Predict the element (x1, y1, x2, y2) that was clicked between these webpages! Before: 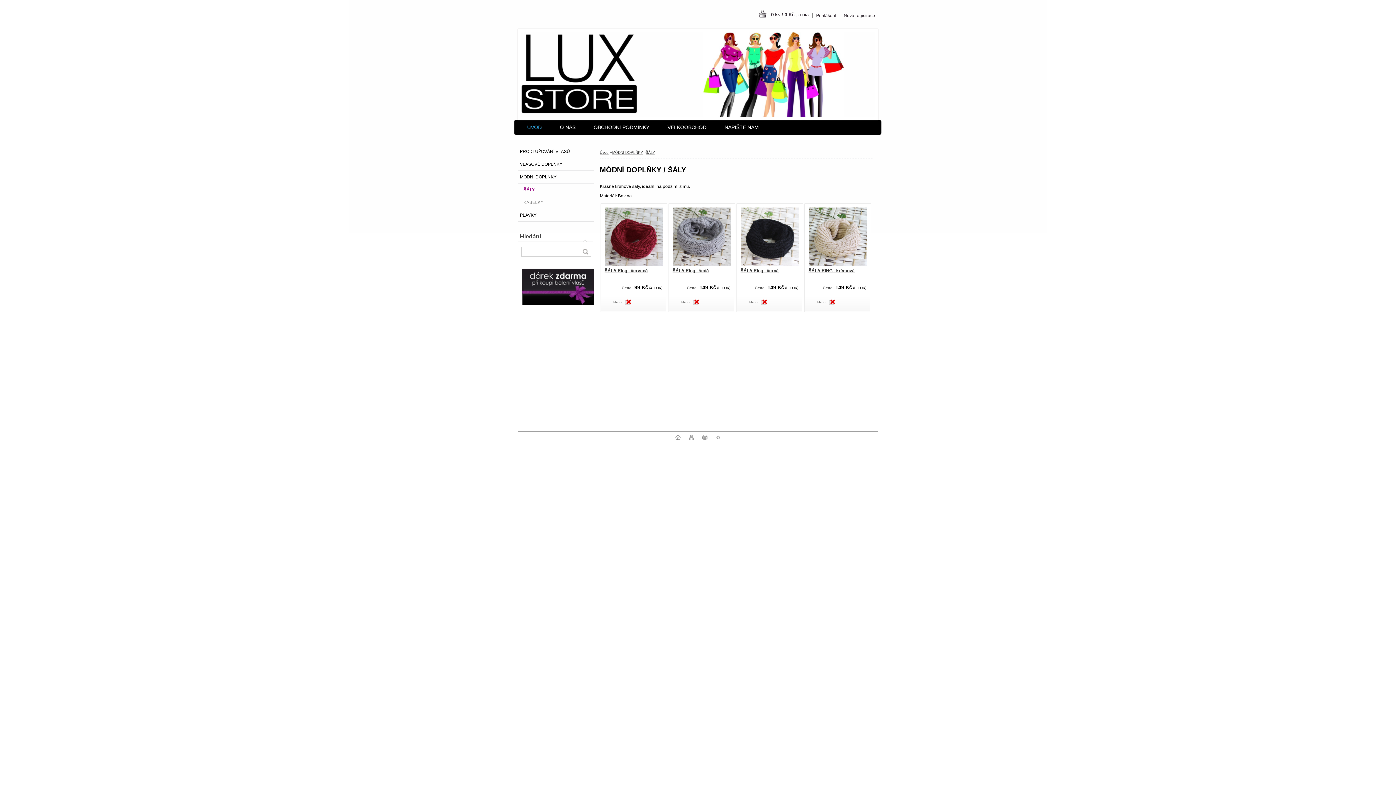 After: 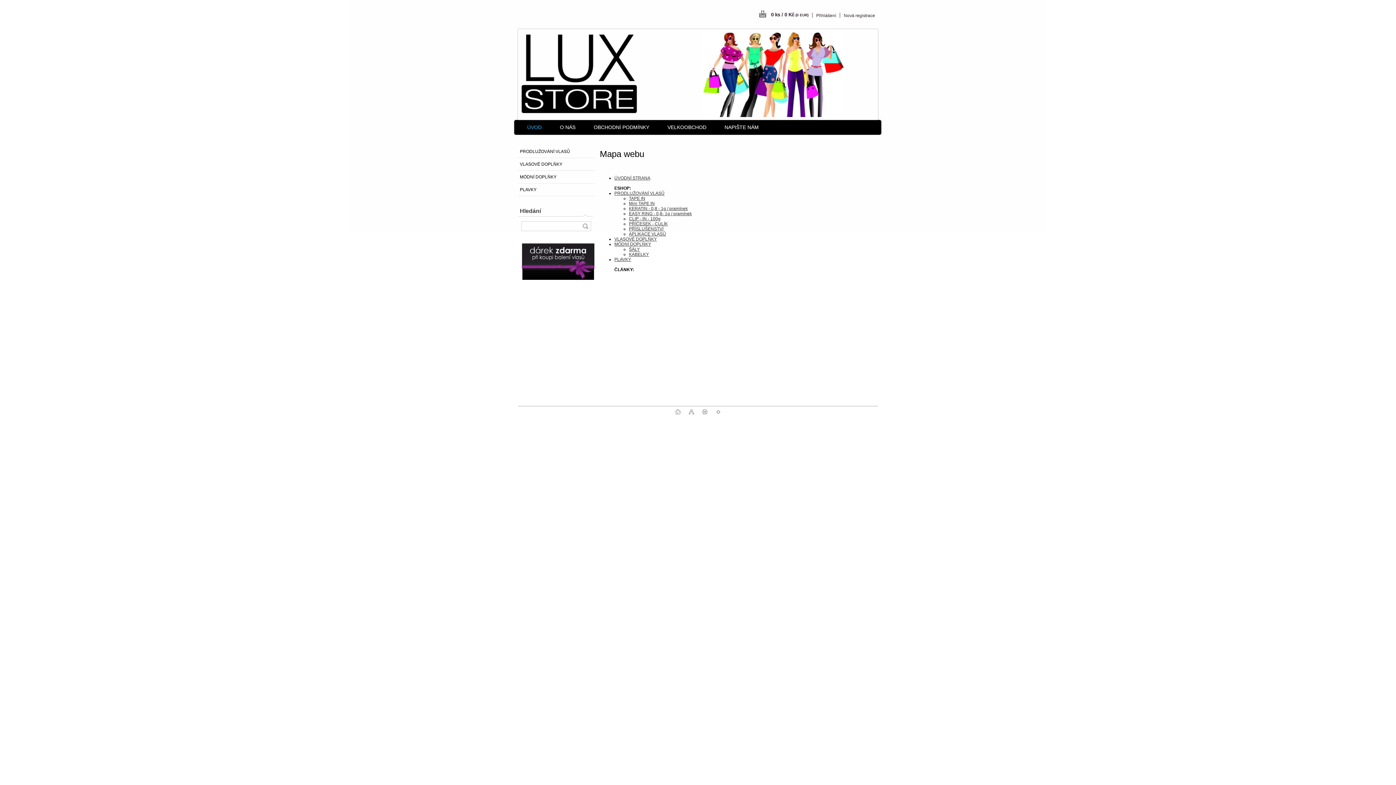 Action: bbox: (688, 436, 694, 441)